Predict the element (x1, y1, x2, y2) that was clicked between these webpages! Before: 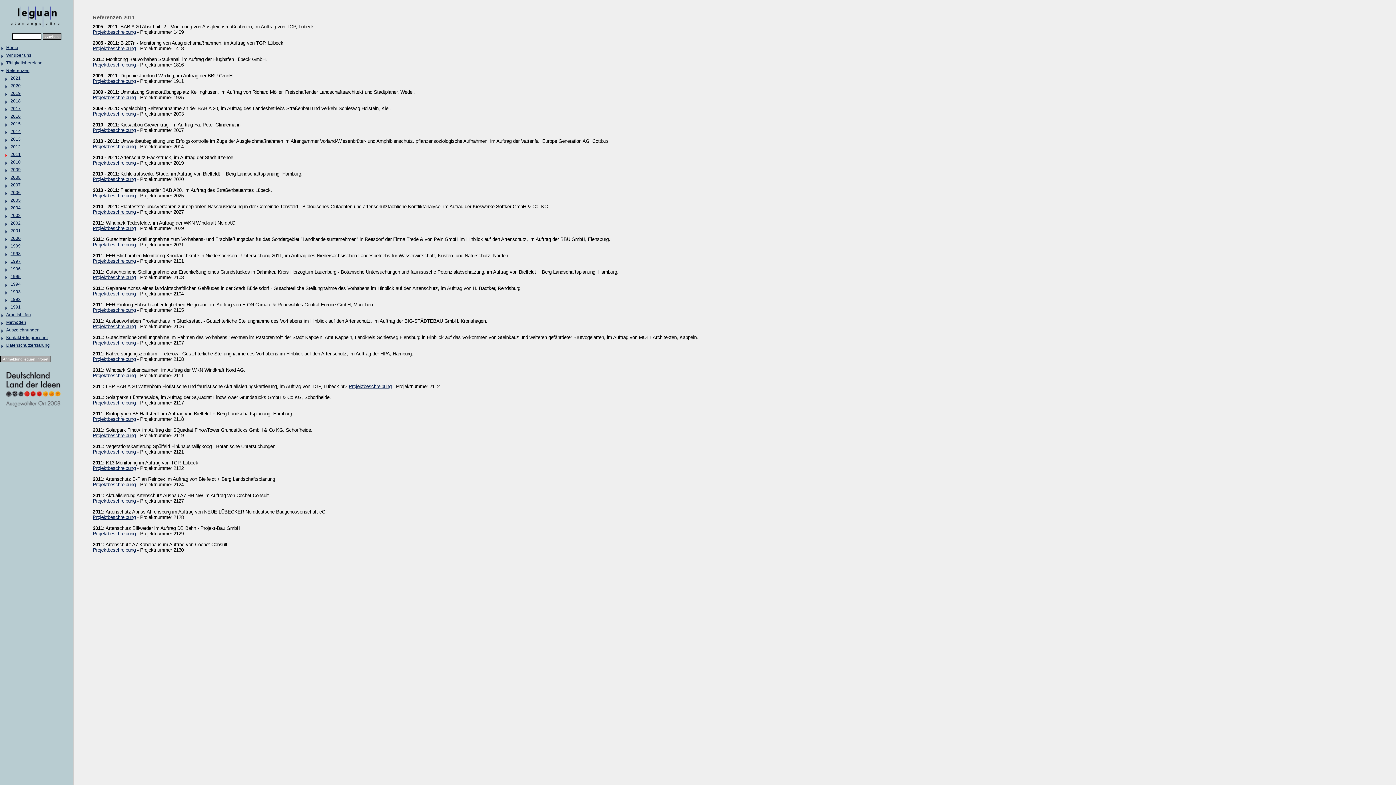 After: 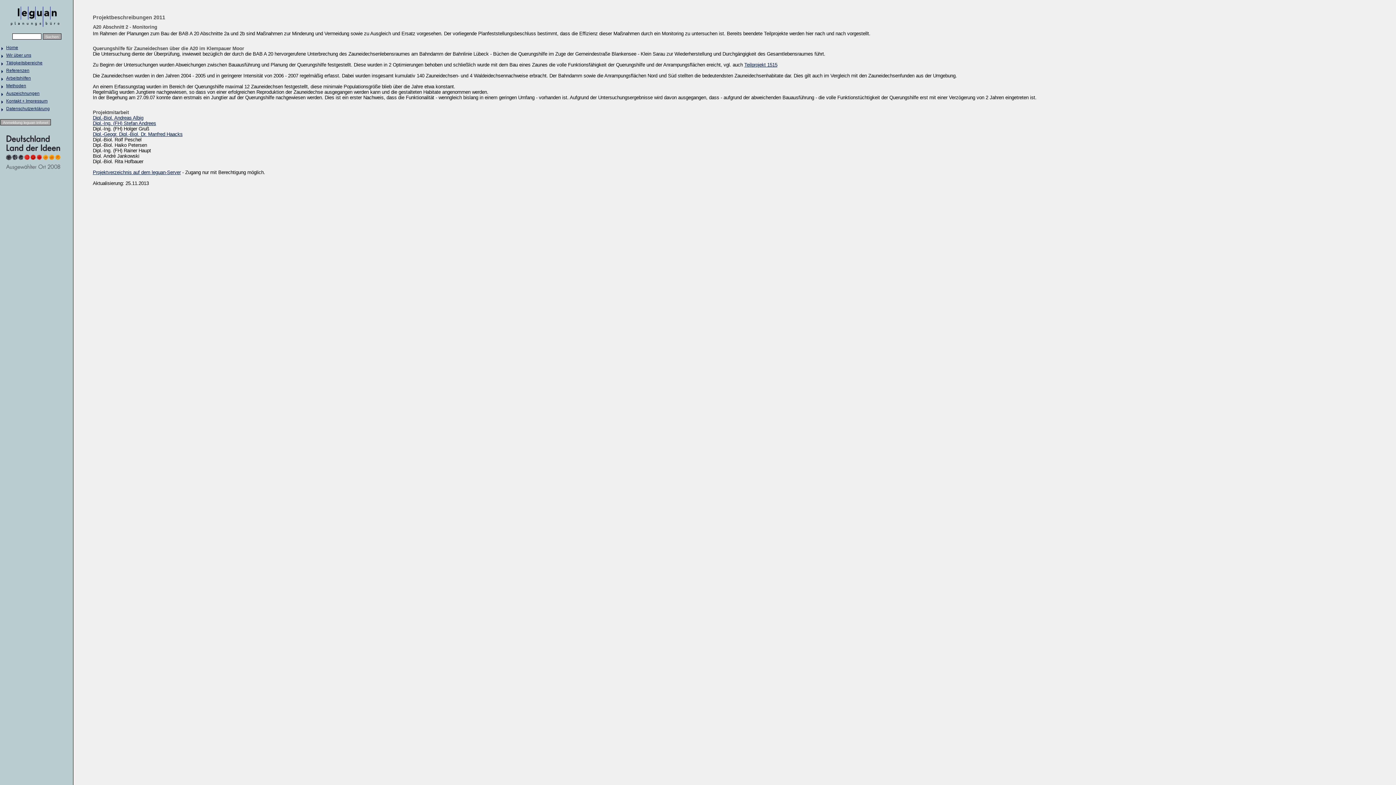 Action: bbox: (92, 29, 135, 34) label: Projektbeschreibung